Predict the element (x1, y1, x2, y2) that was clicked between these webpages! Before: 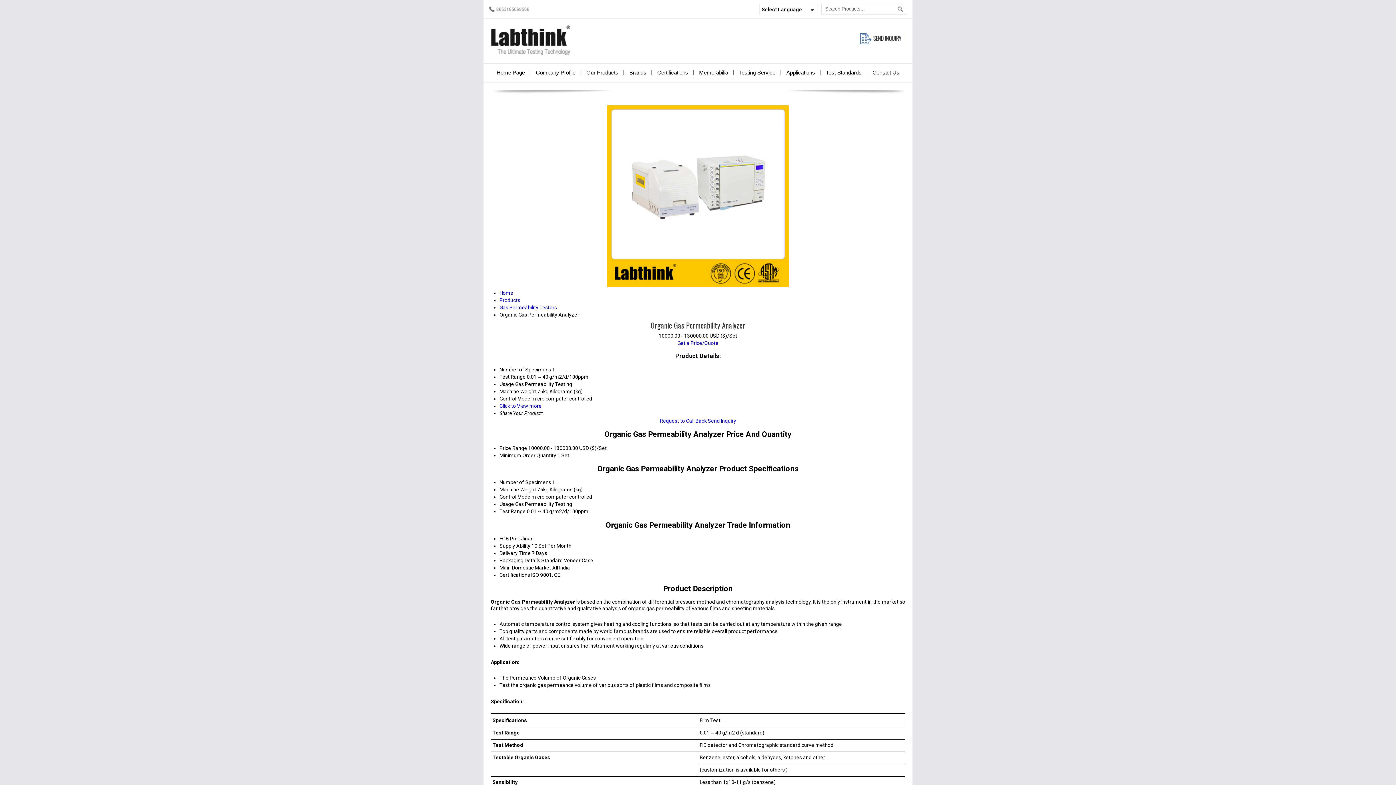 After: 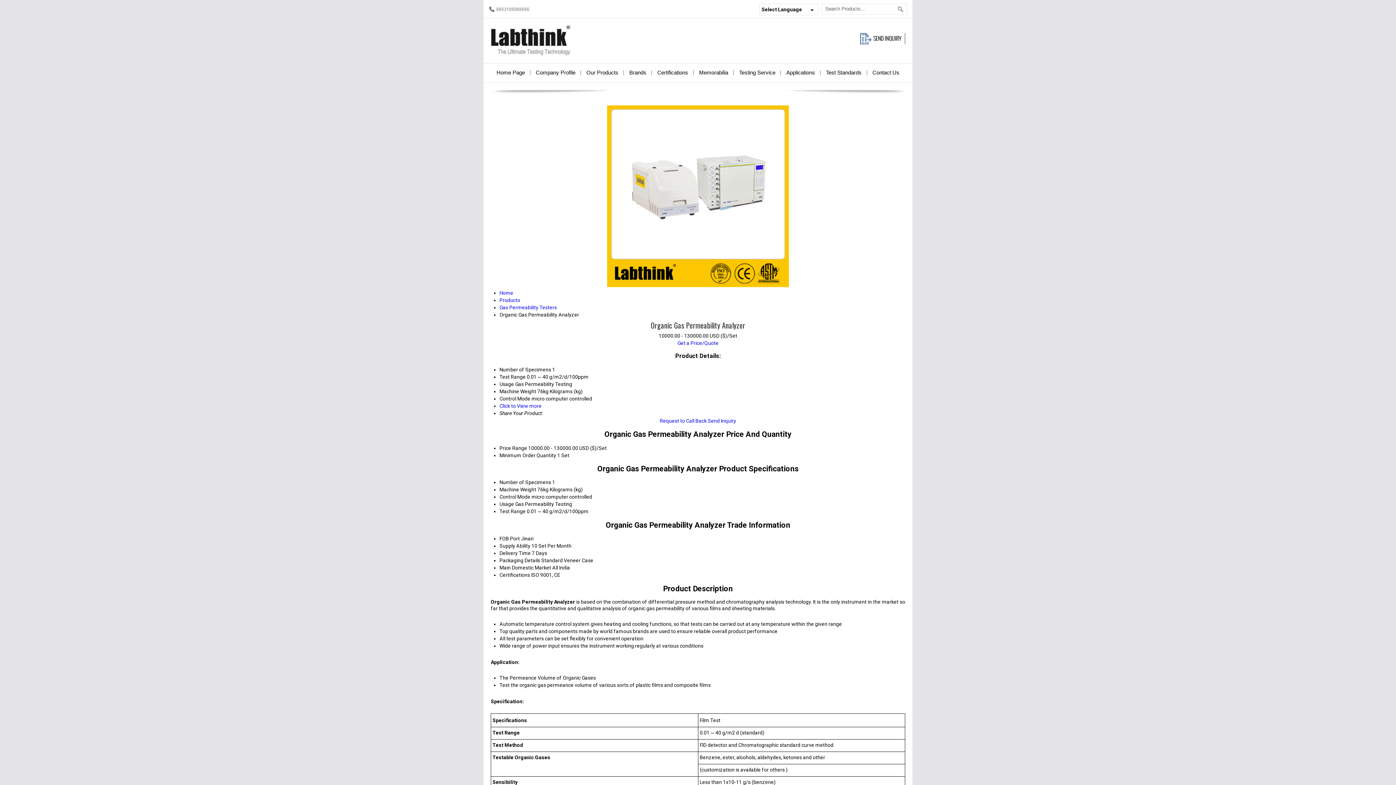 Action: label: Request to Call Back bbox: (660, 418, 706, 423)